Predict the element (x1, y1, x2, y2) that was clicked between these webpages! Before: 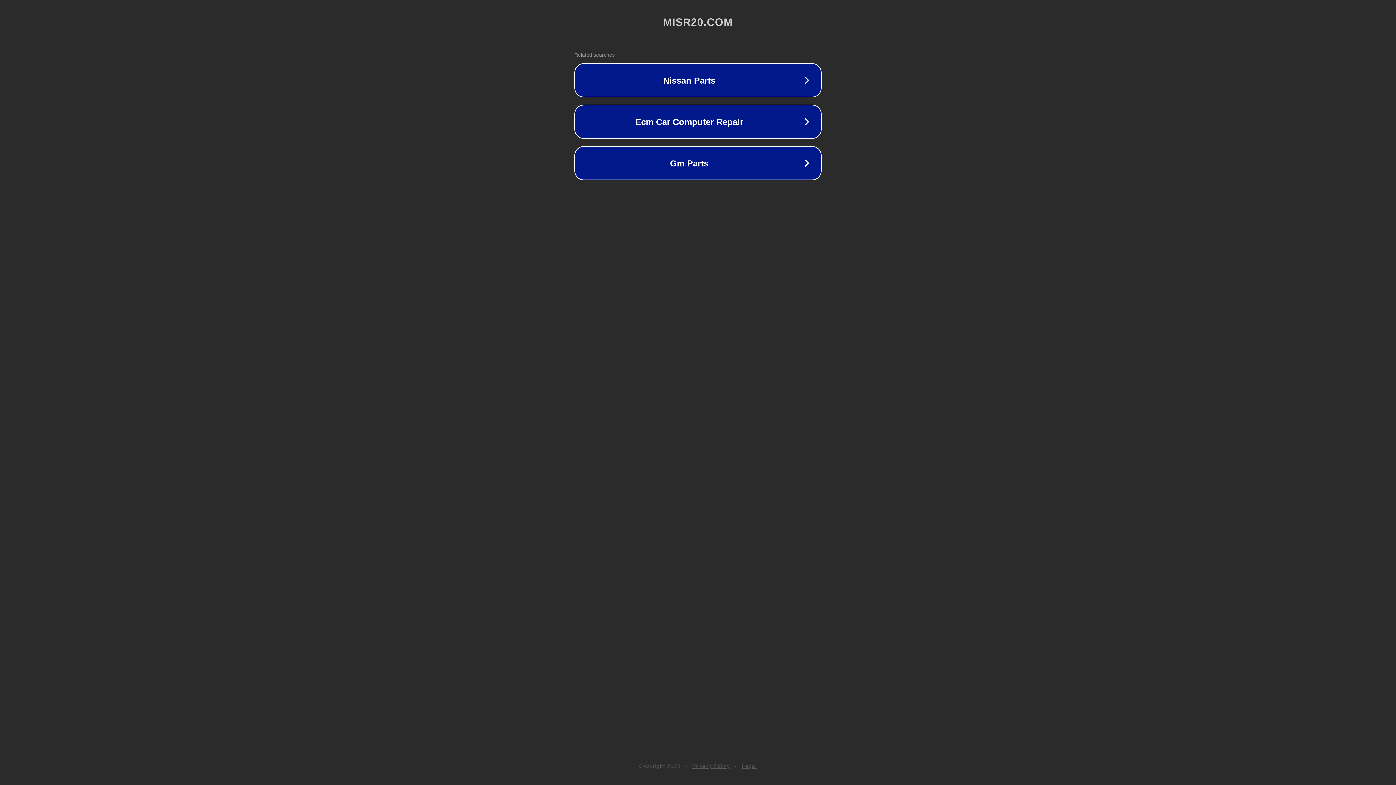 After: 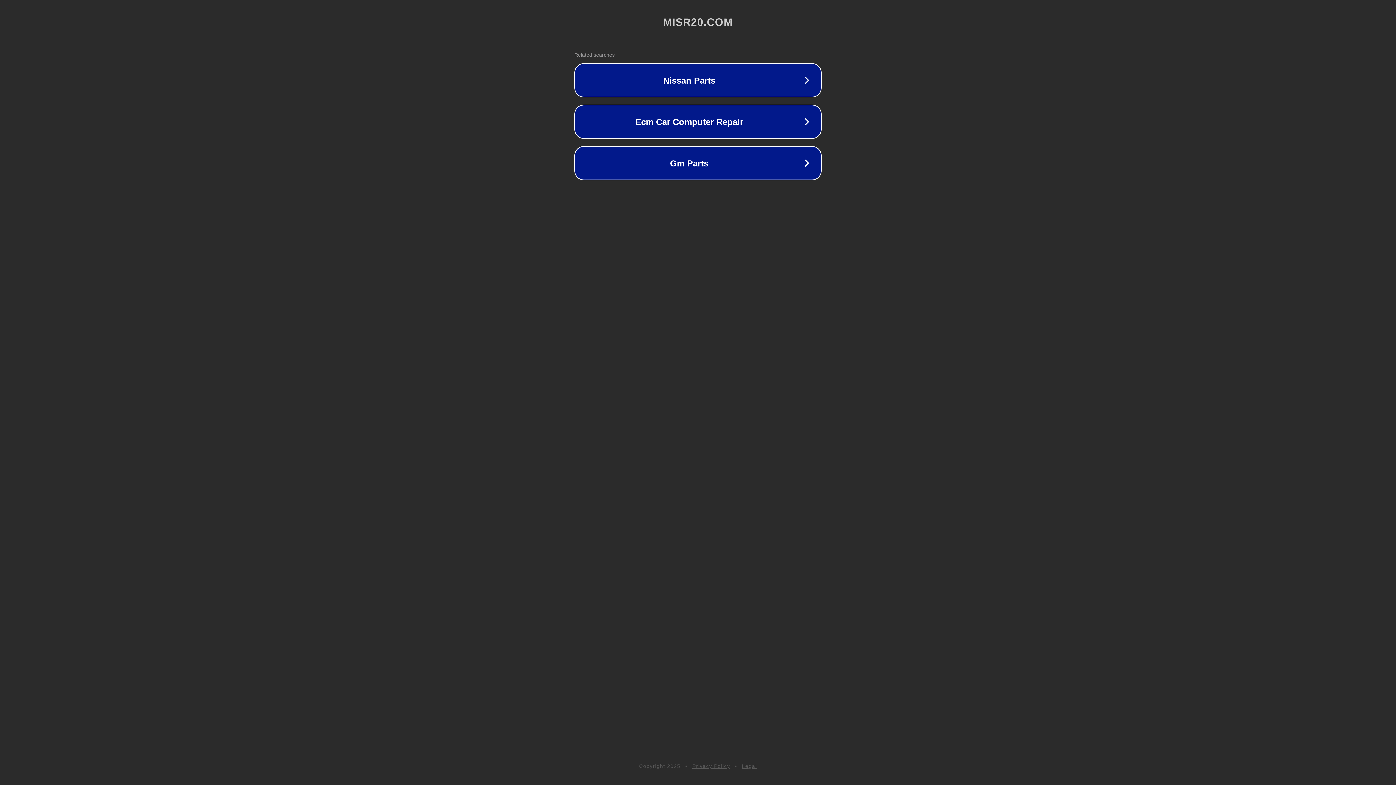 Action: bbox: (742, 763, 757, 769) label: Legal